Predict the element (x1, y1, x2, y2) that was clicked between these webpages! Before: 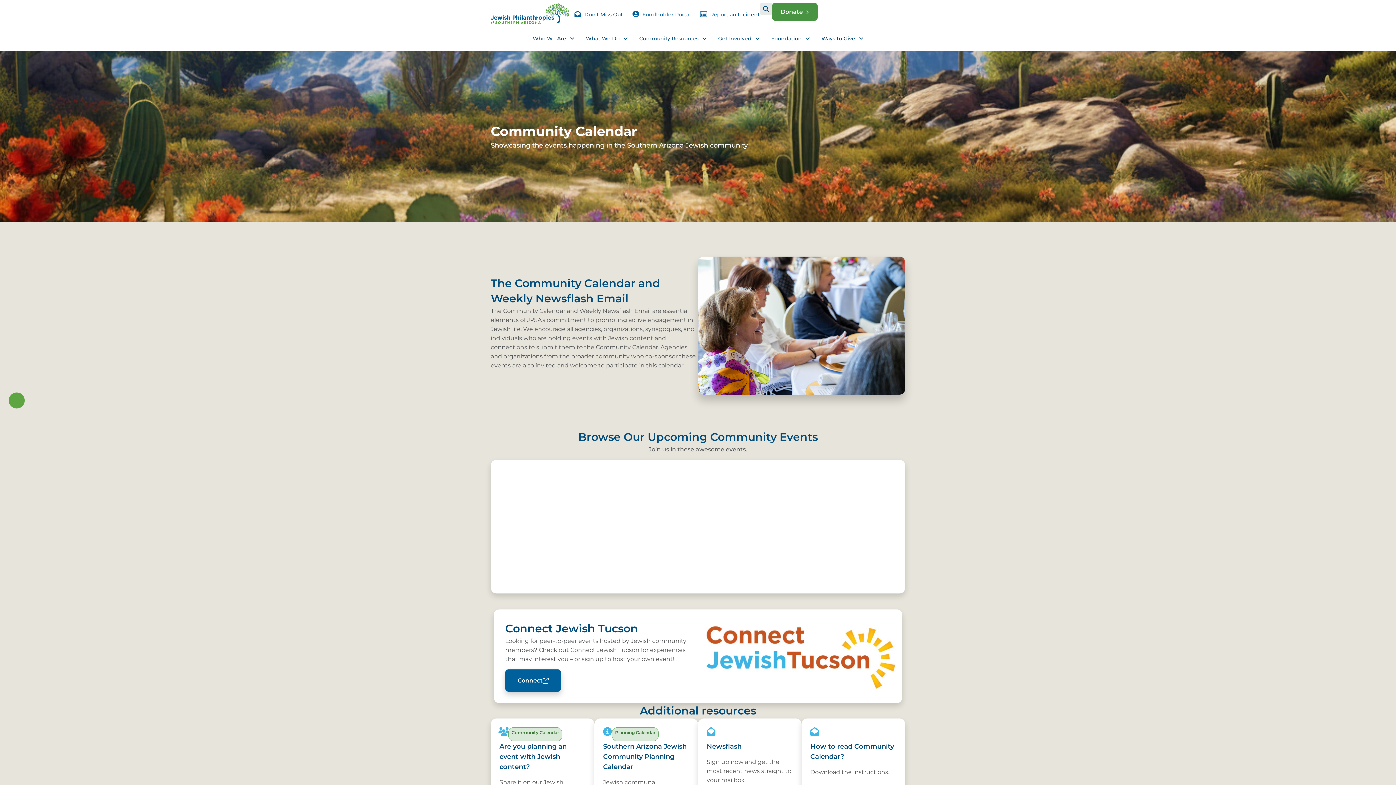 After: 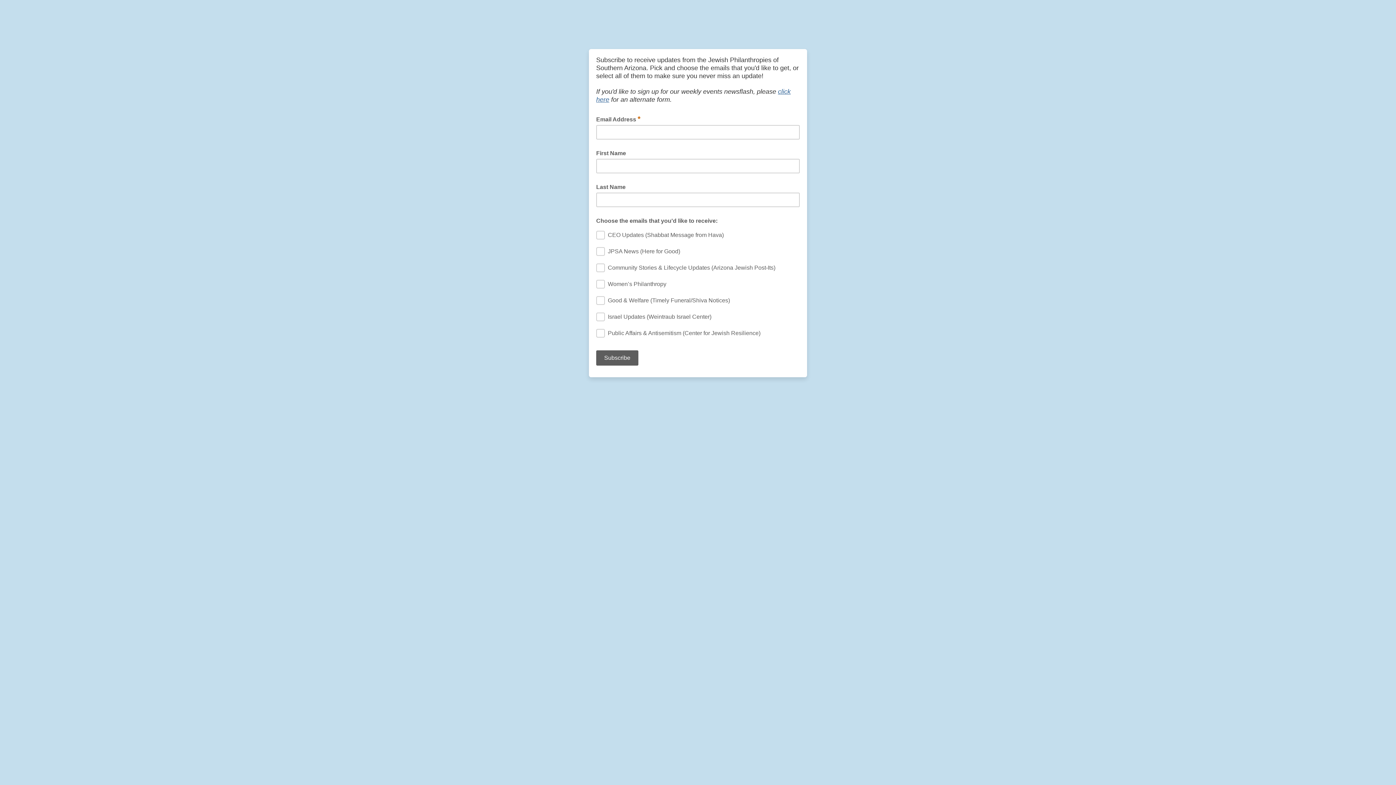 Action: bbox: (573, 10, 623, 19) label: Don't Miss Out